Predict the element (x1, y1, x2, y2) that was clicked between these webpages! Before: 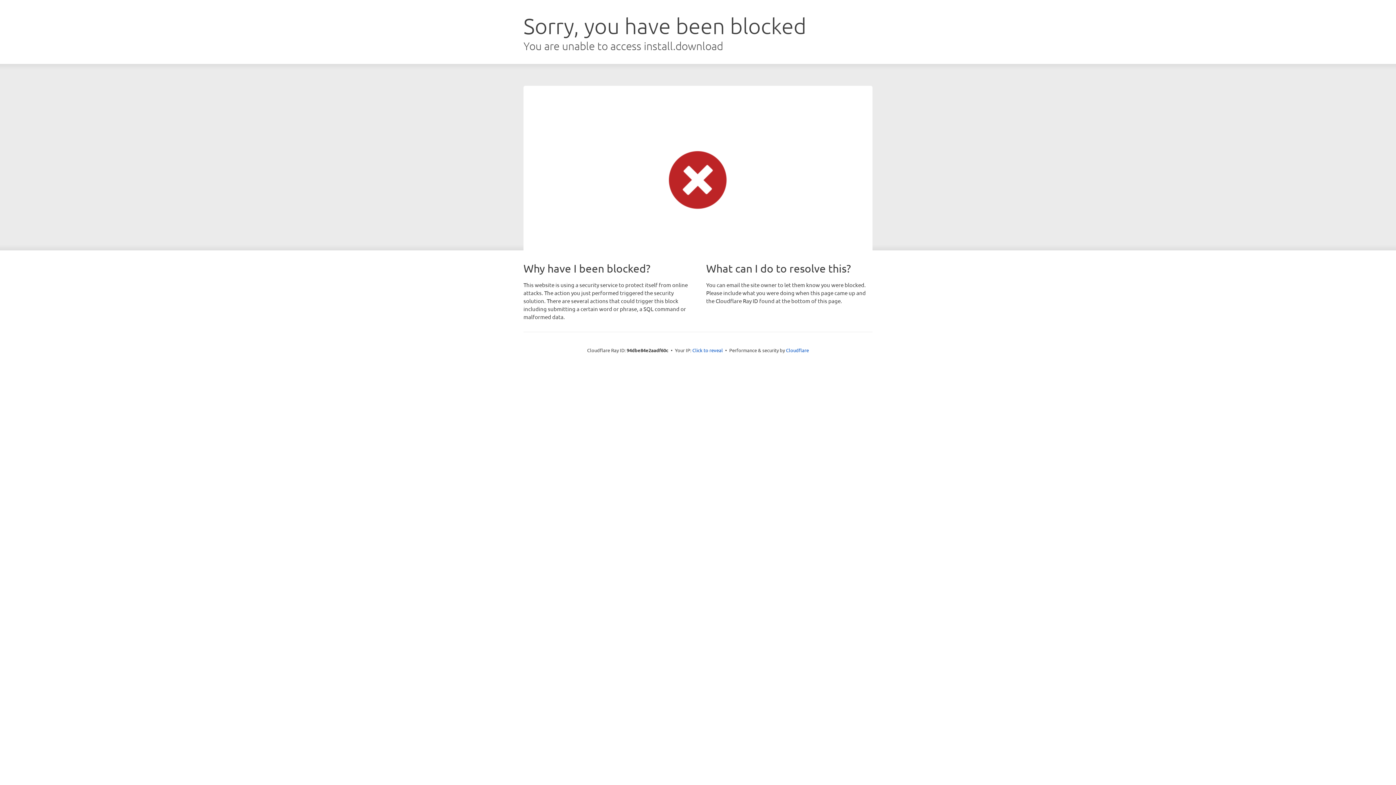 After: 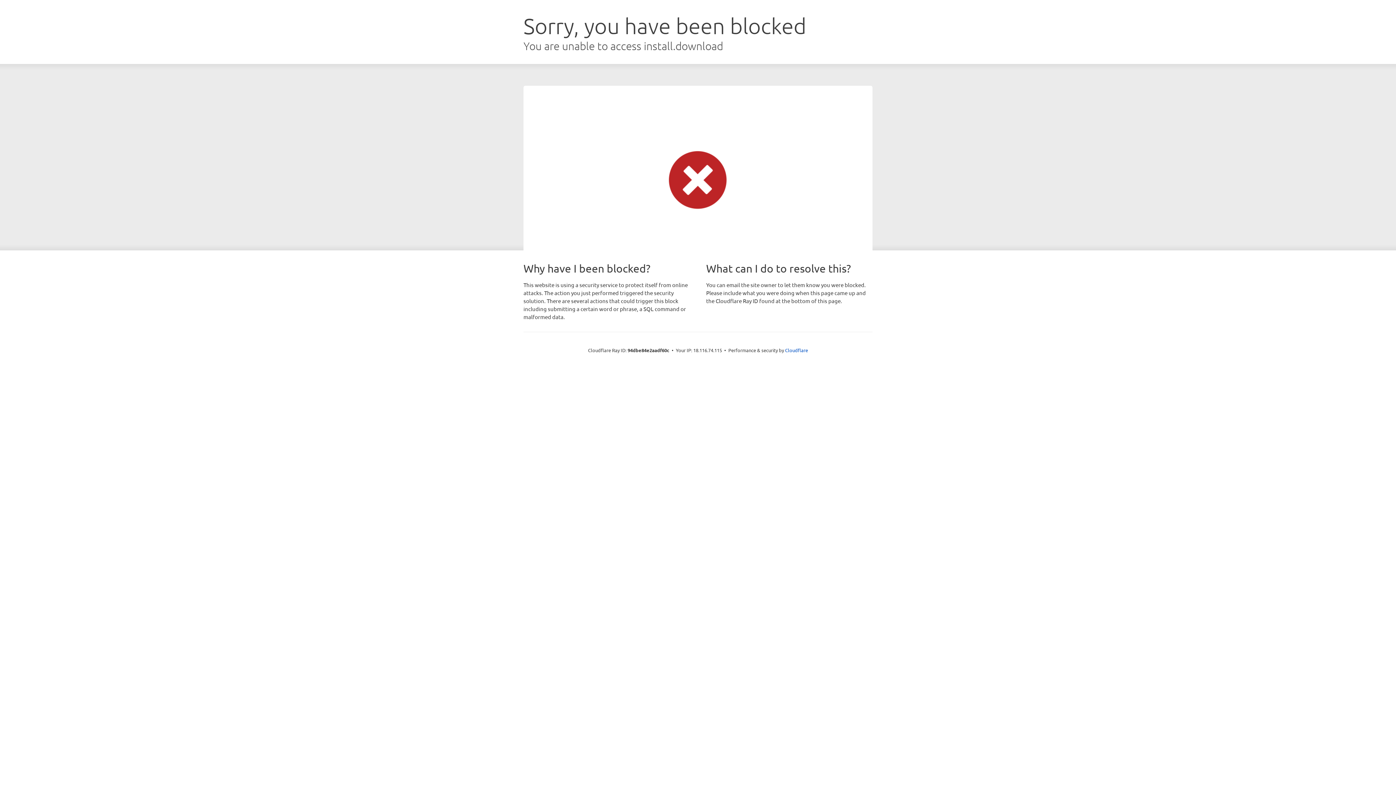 Action: label: Click to reveal bbox: (692, 346, 723, 353)